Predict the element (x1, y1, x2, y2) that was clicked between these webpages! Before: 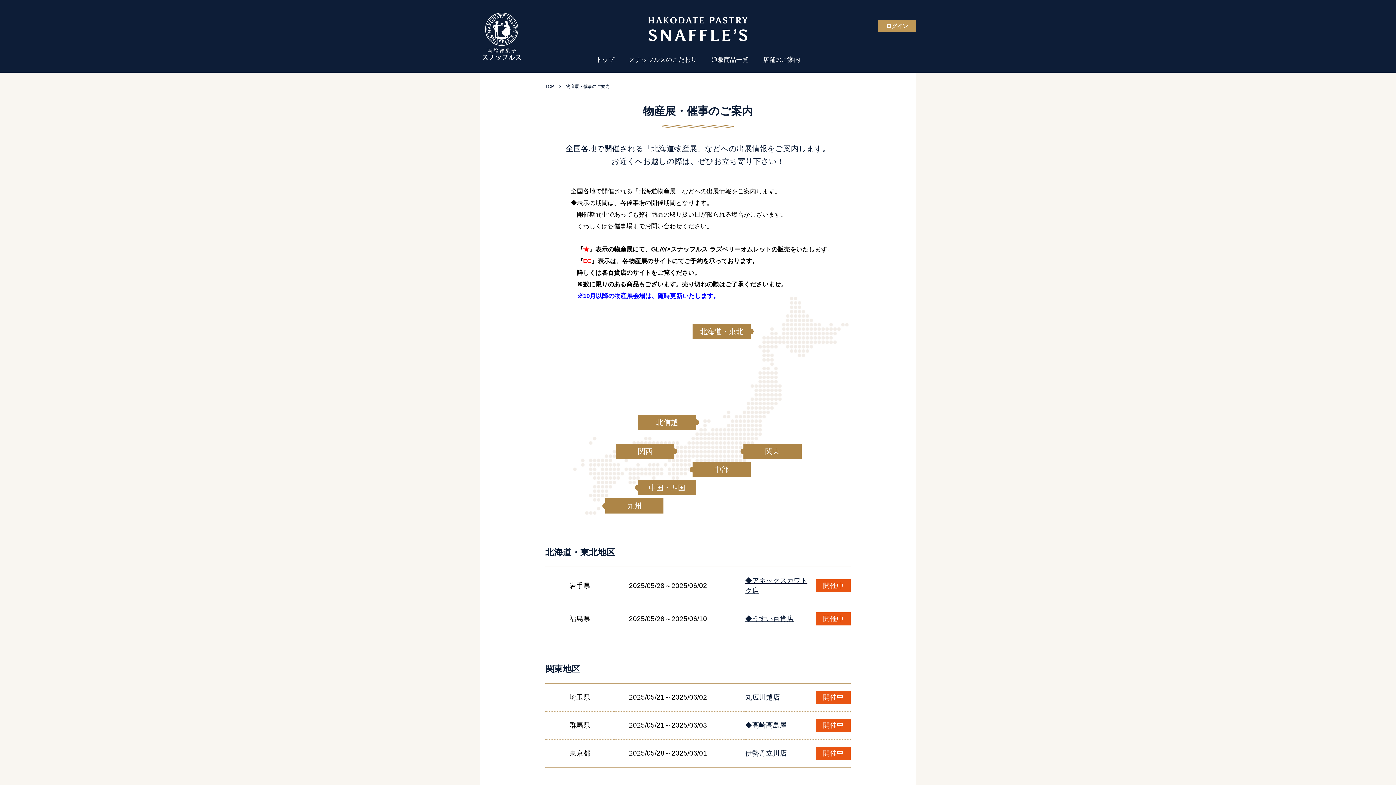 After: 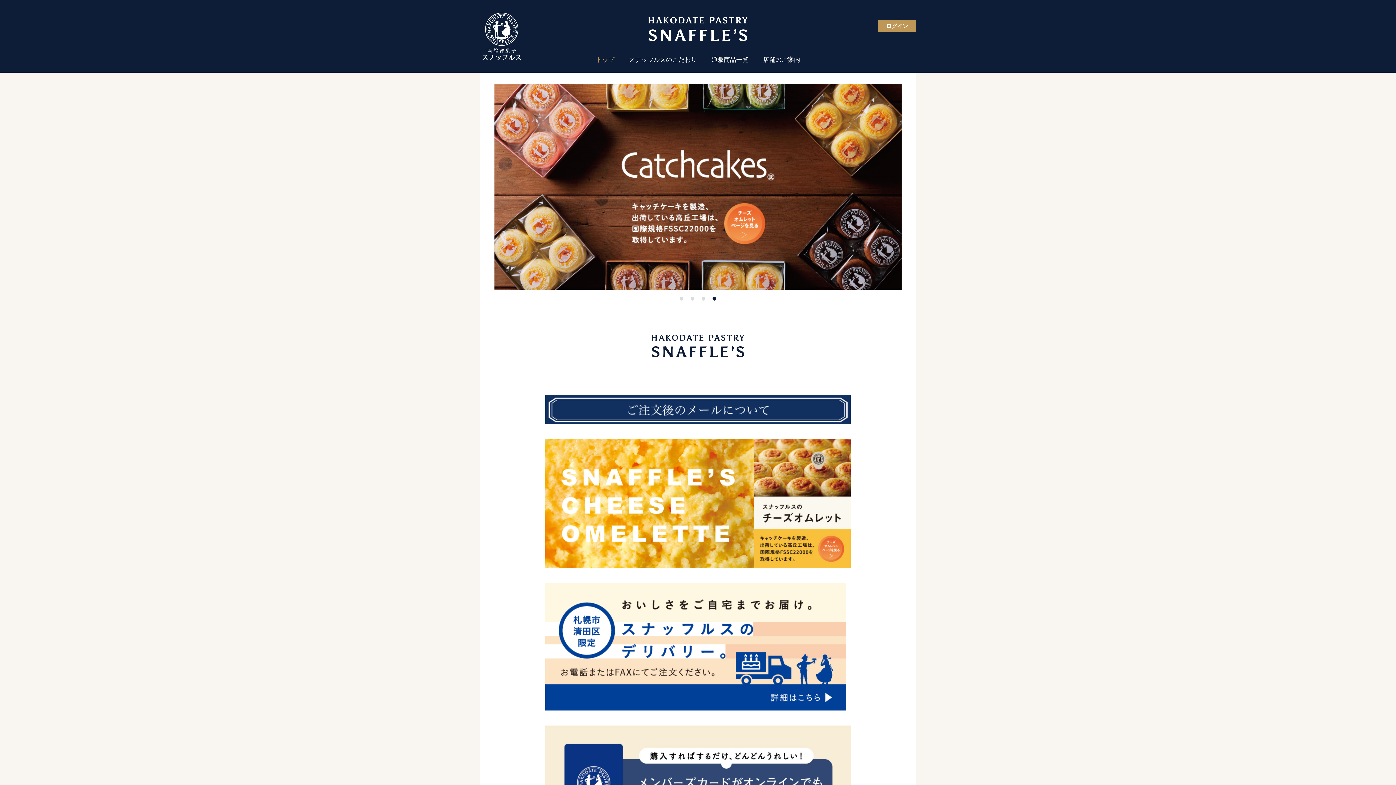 Action: bbox: (545, 84, 554, 89) label: TOP